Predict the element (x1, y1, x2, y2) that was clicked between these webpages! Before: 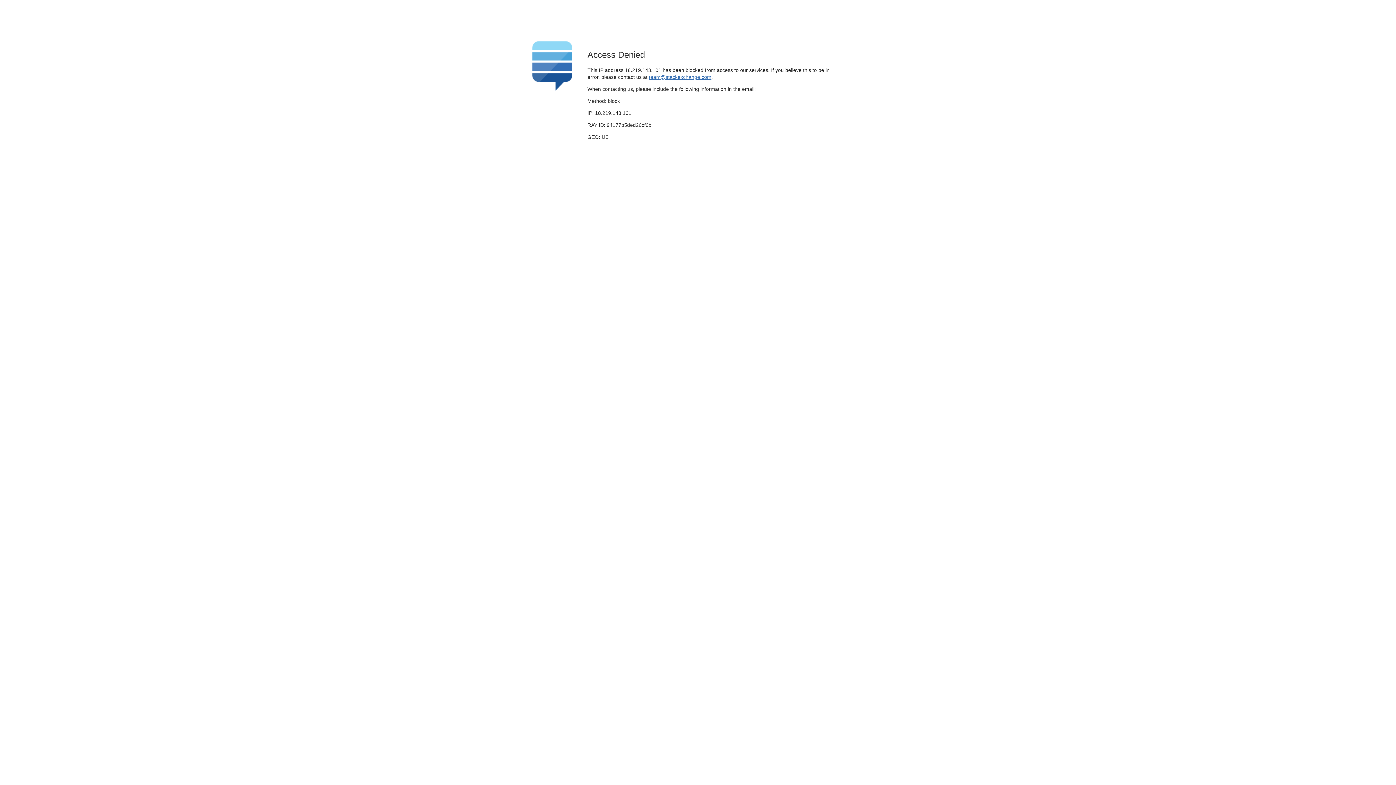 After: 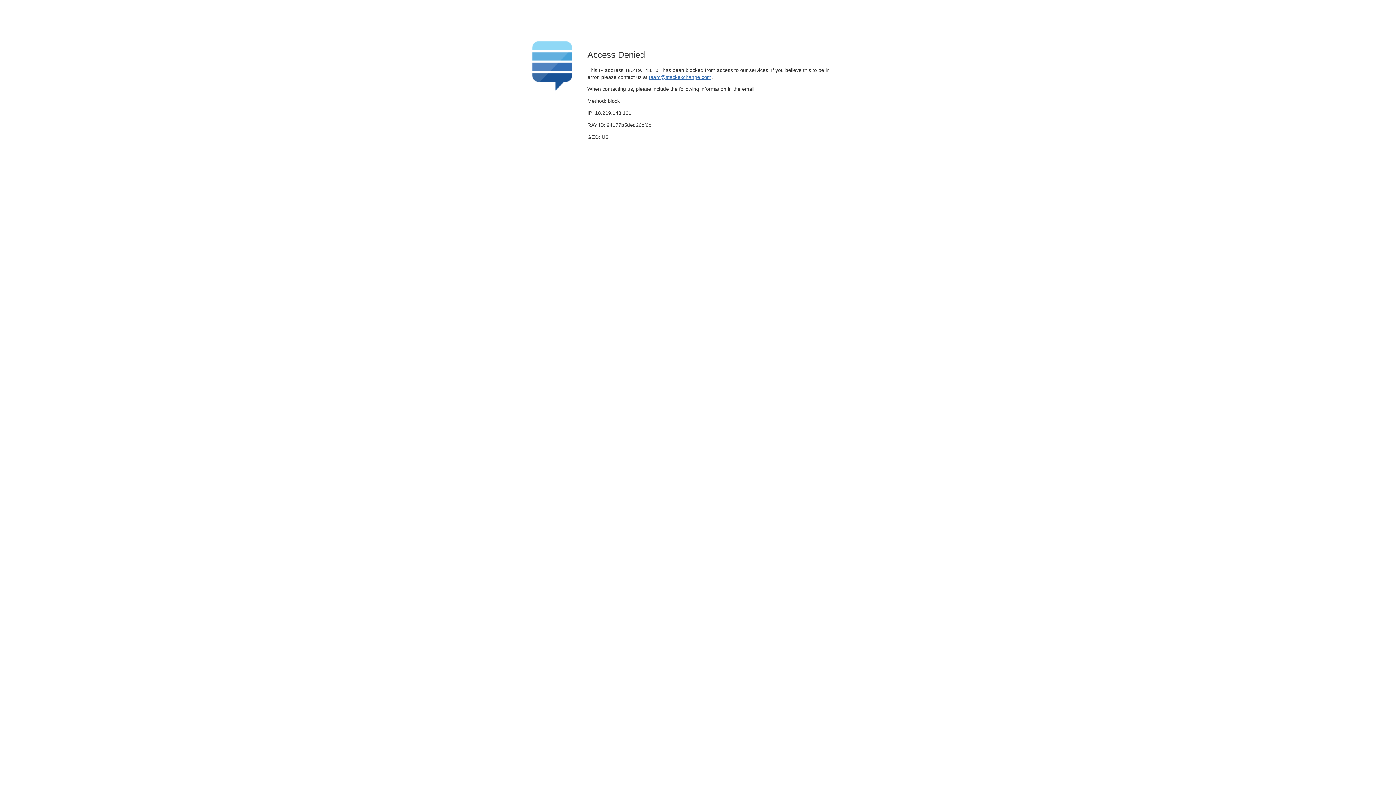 Action: label: team@stackexchange.com bbox: (649, 74, 711, 79)